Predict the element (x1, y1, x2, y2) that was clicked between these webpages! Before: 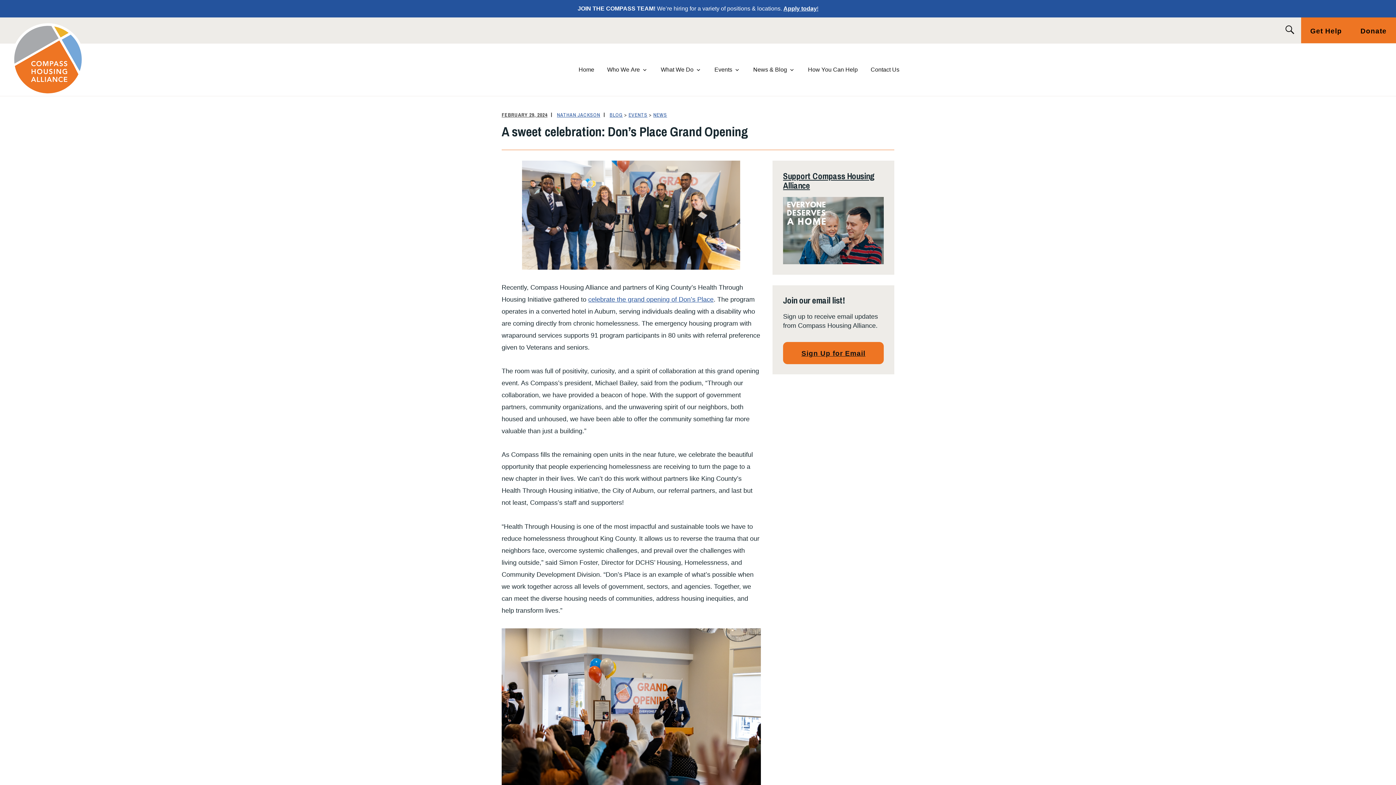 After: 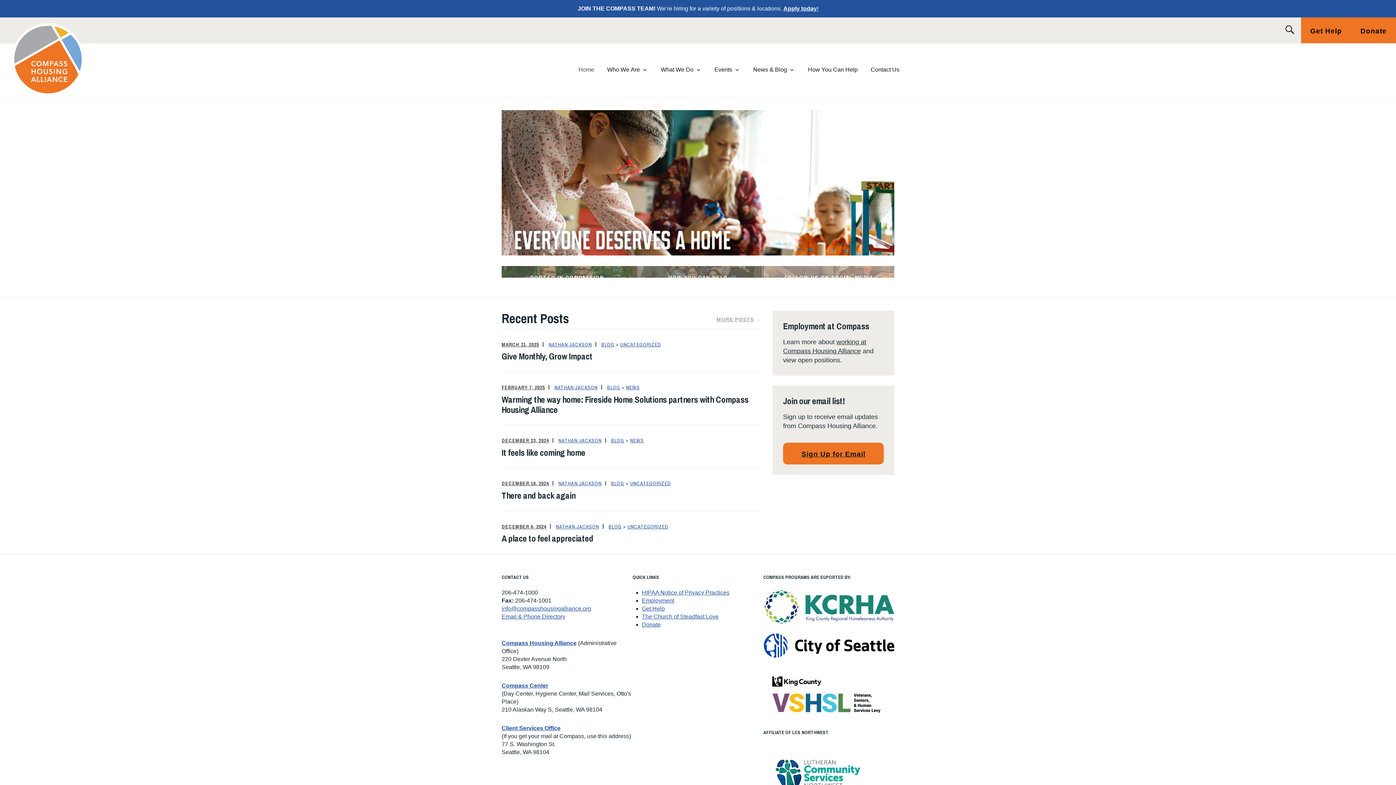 Action: bbox: (11, 17, 87, 96) label: COMPASS HOUSING ALLIANCE